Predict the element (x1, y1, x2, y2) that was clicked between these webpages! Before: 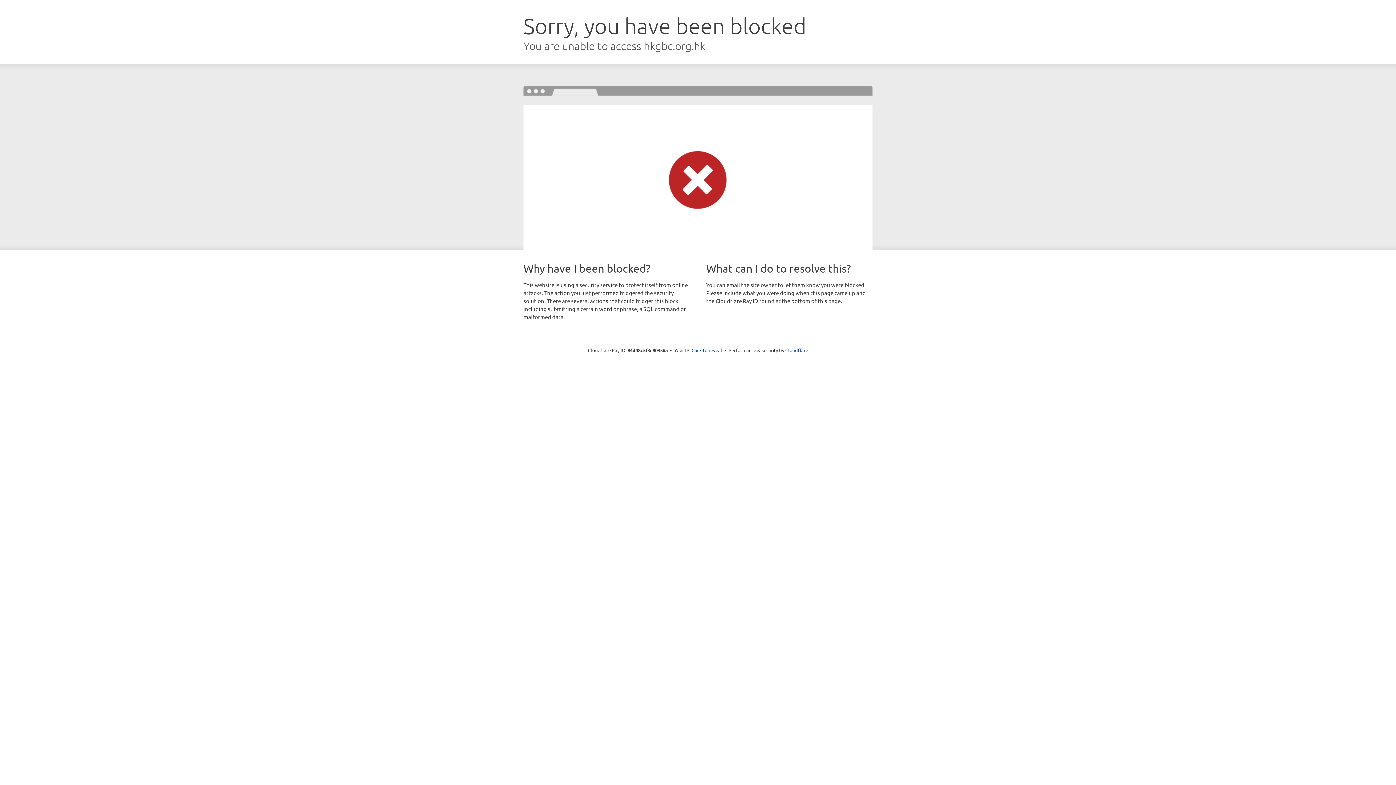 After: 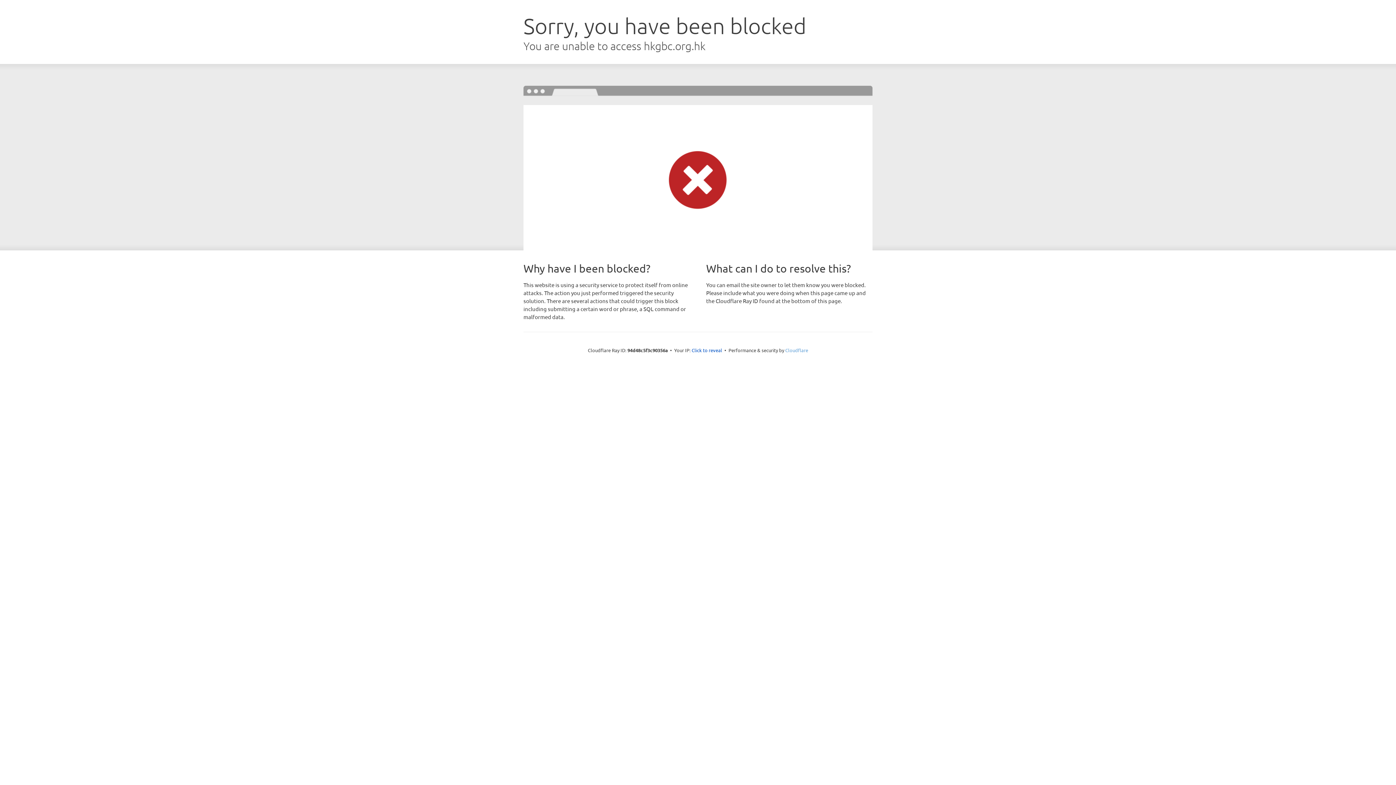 Action: label: Cloudflare bbox: (785, 347, 808, 353)